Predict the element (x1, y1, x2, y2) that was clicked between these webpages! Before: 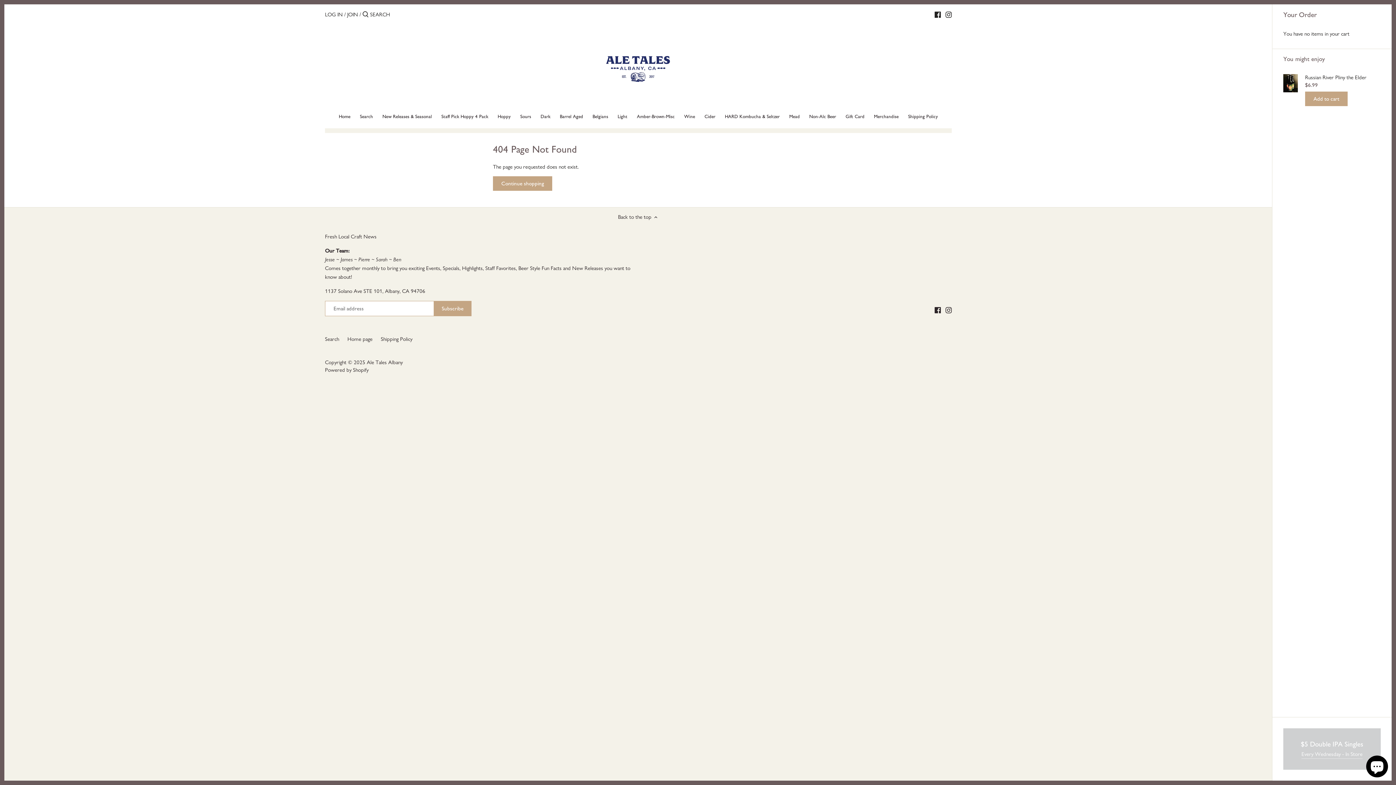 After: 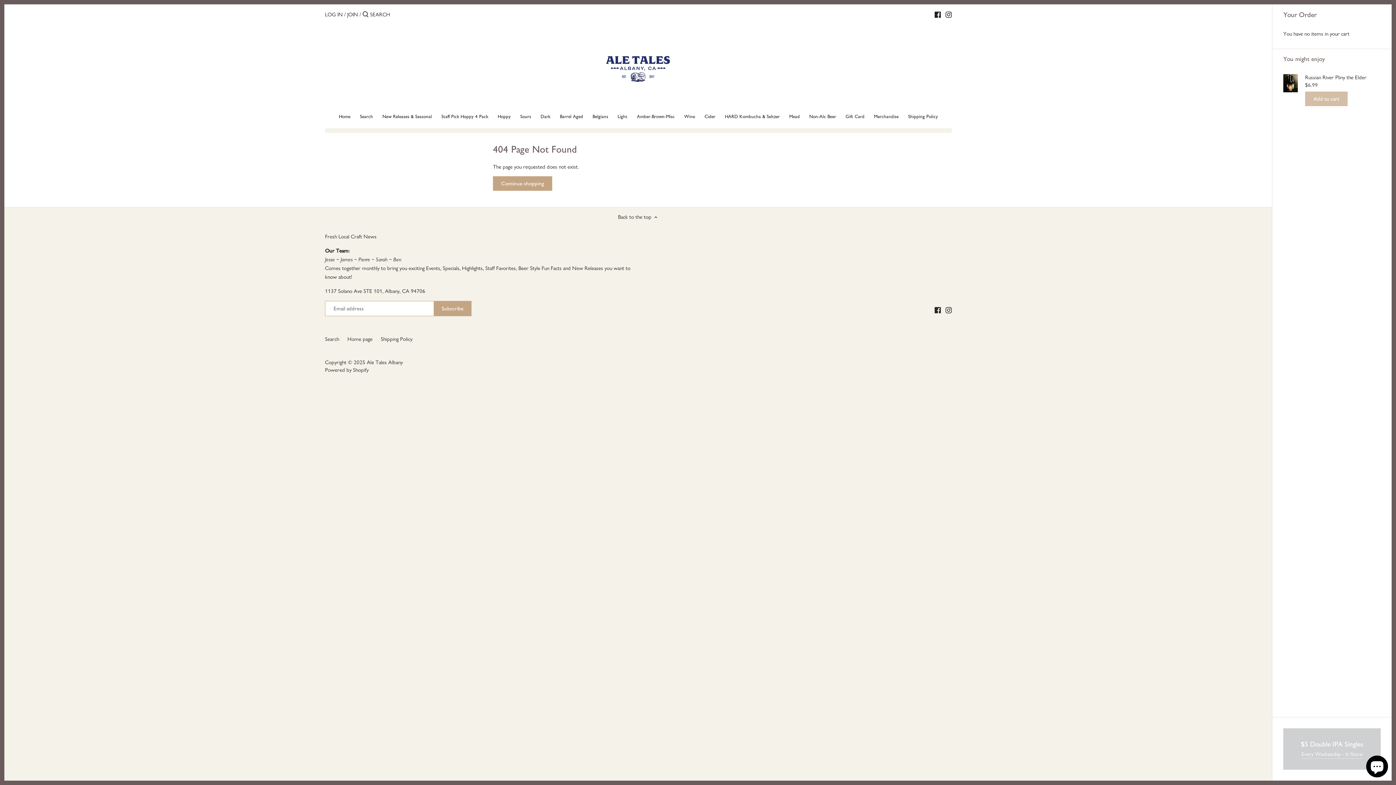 Action: bbox: (1305, 91, 1348, 106) label: Add to cart